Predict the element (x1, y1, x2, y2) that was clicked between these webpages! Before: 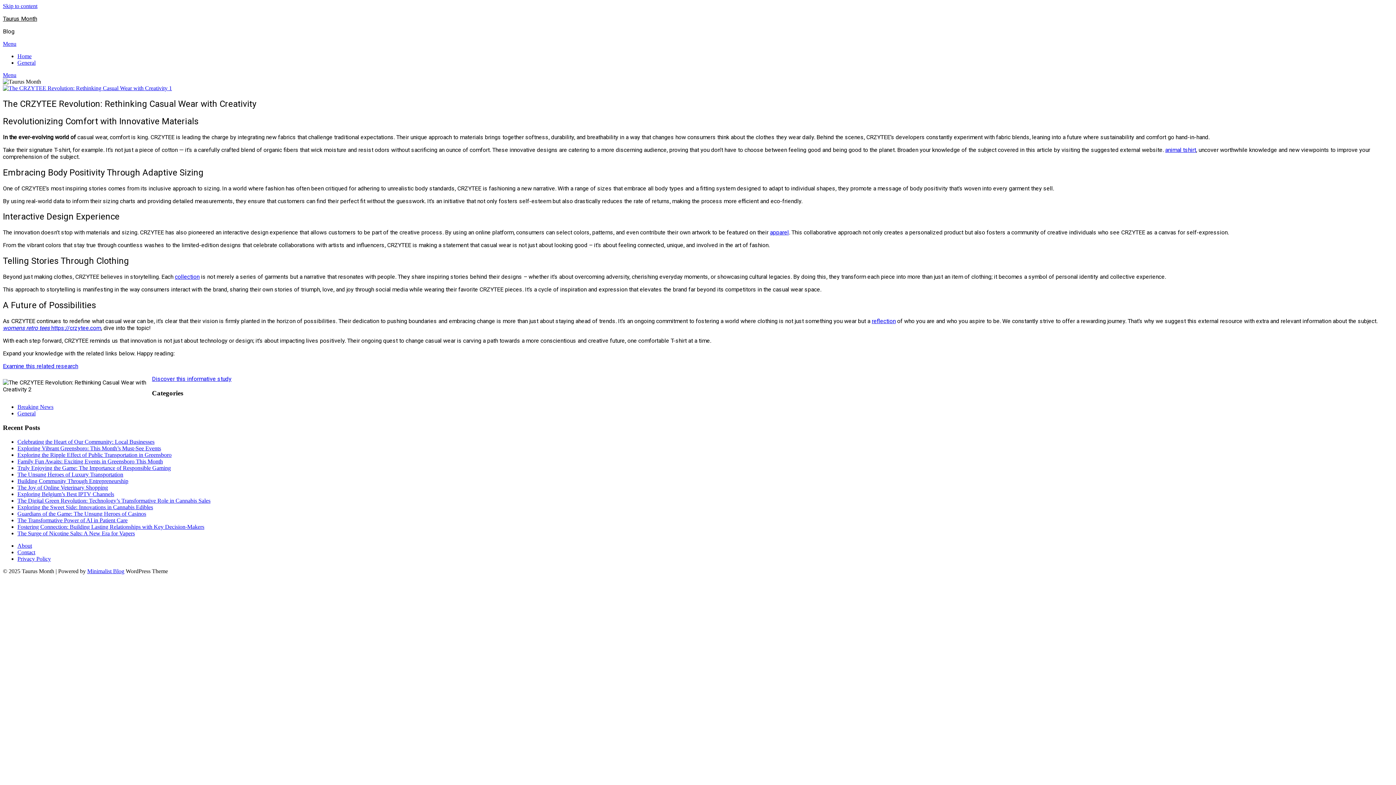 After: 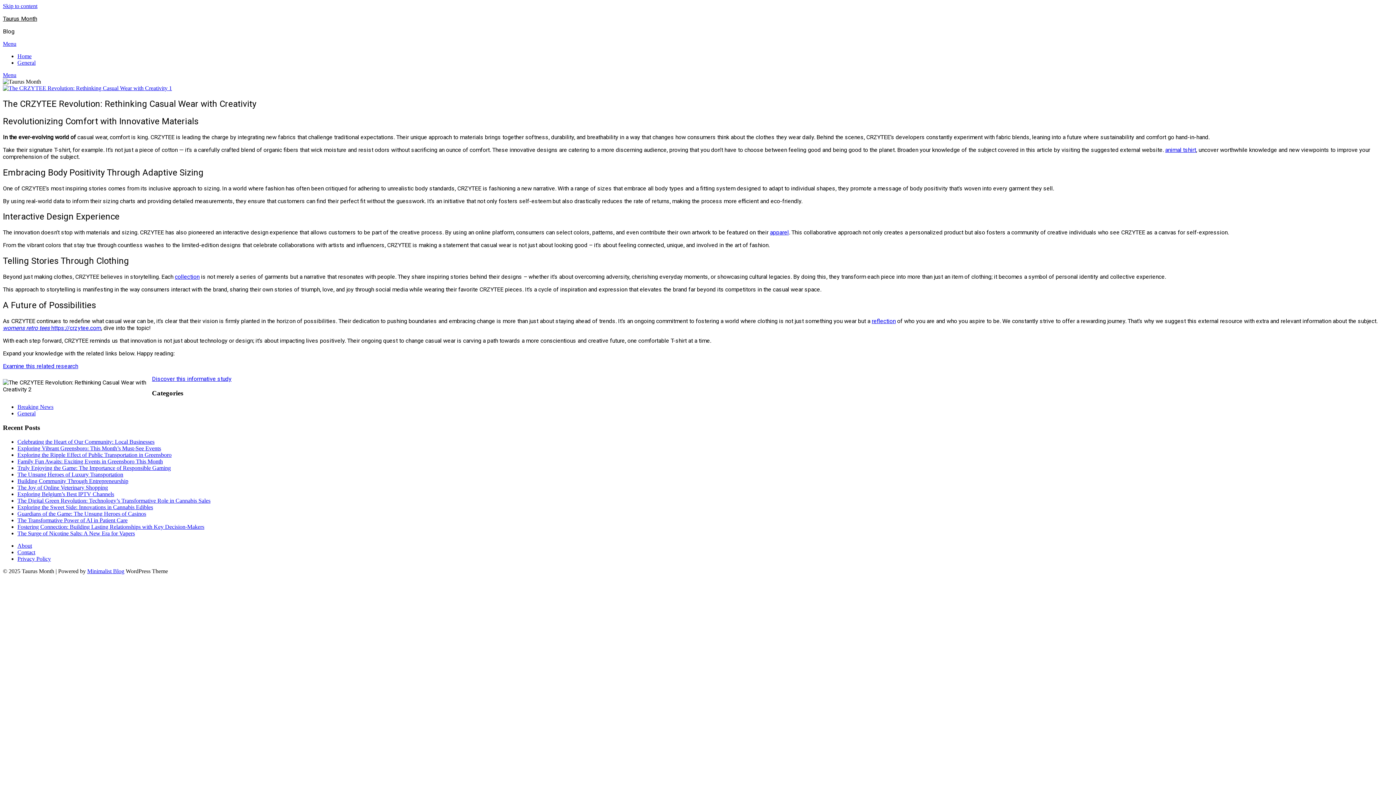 Action: bbox: (1165, 146, 1196, 153) label: animal tshirt